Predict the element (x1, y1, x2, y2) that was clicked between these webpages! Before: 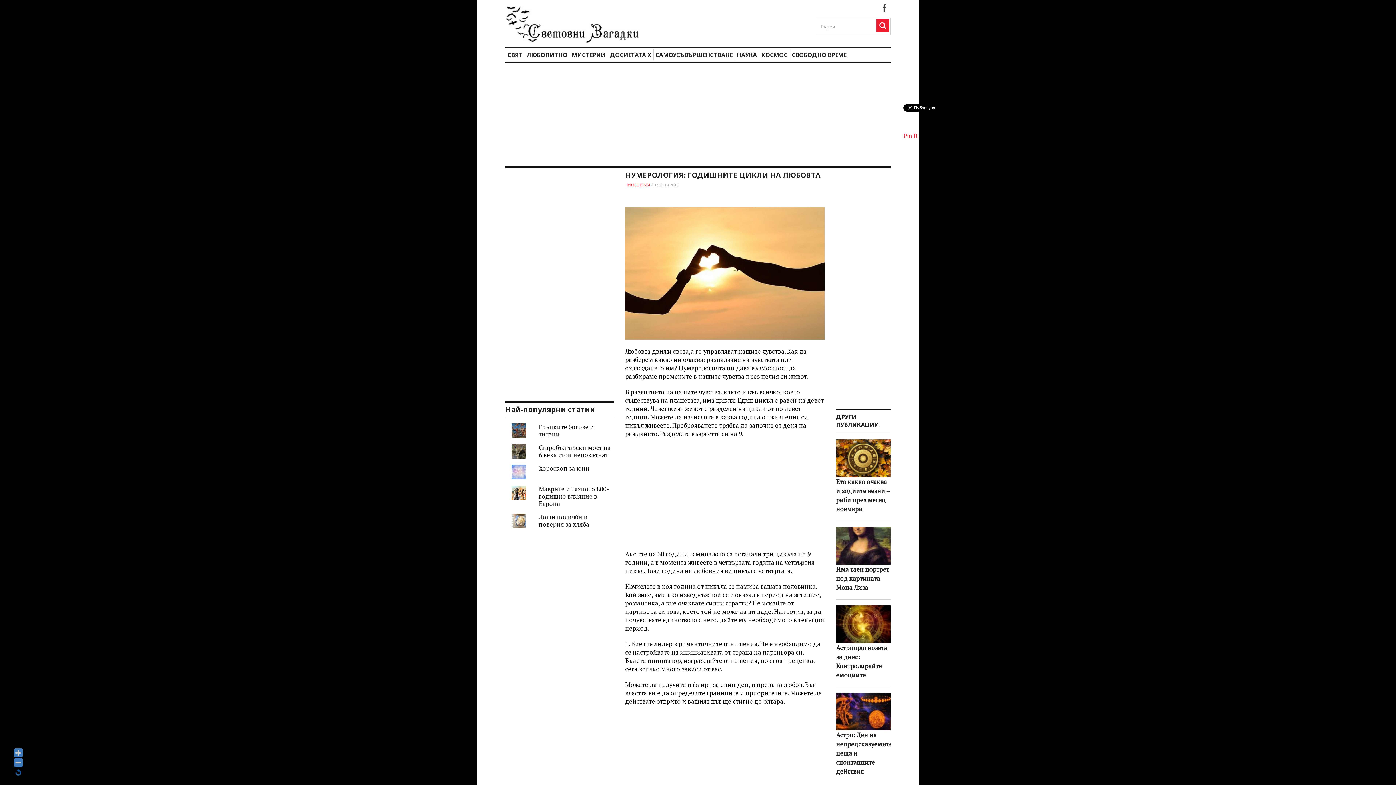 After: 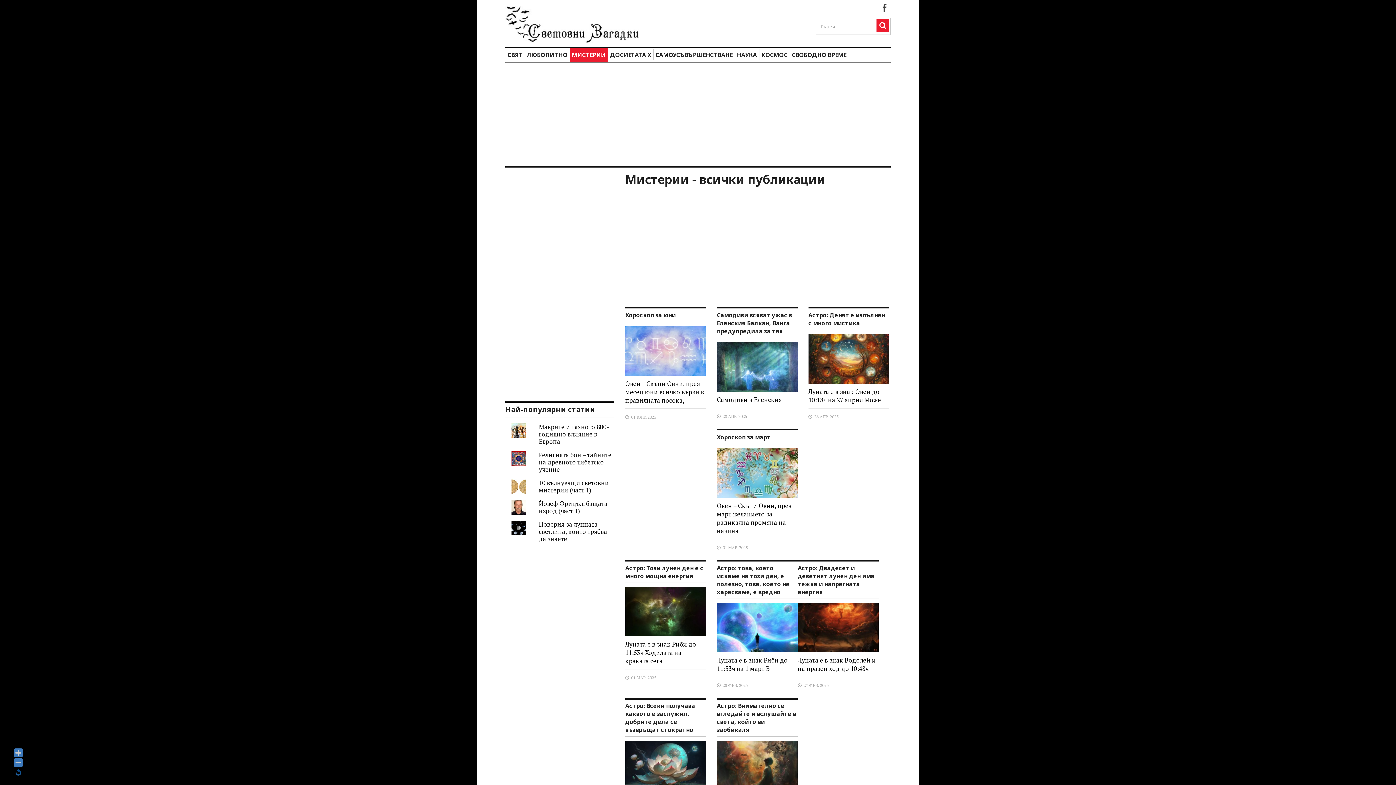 Action: bbox: (569, 47, 608, 62) label: МИСТЕРИИ